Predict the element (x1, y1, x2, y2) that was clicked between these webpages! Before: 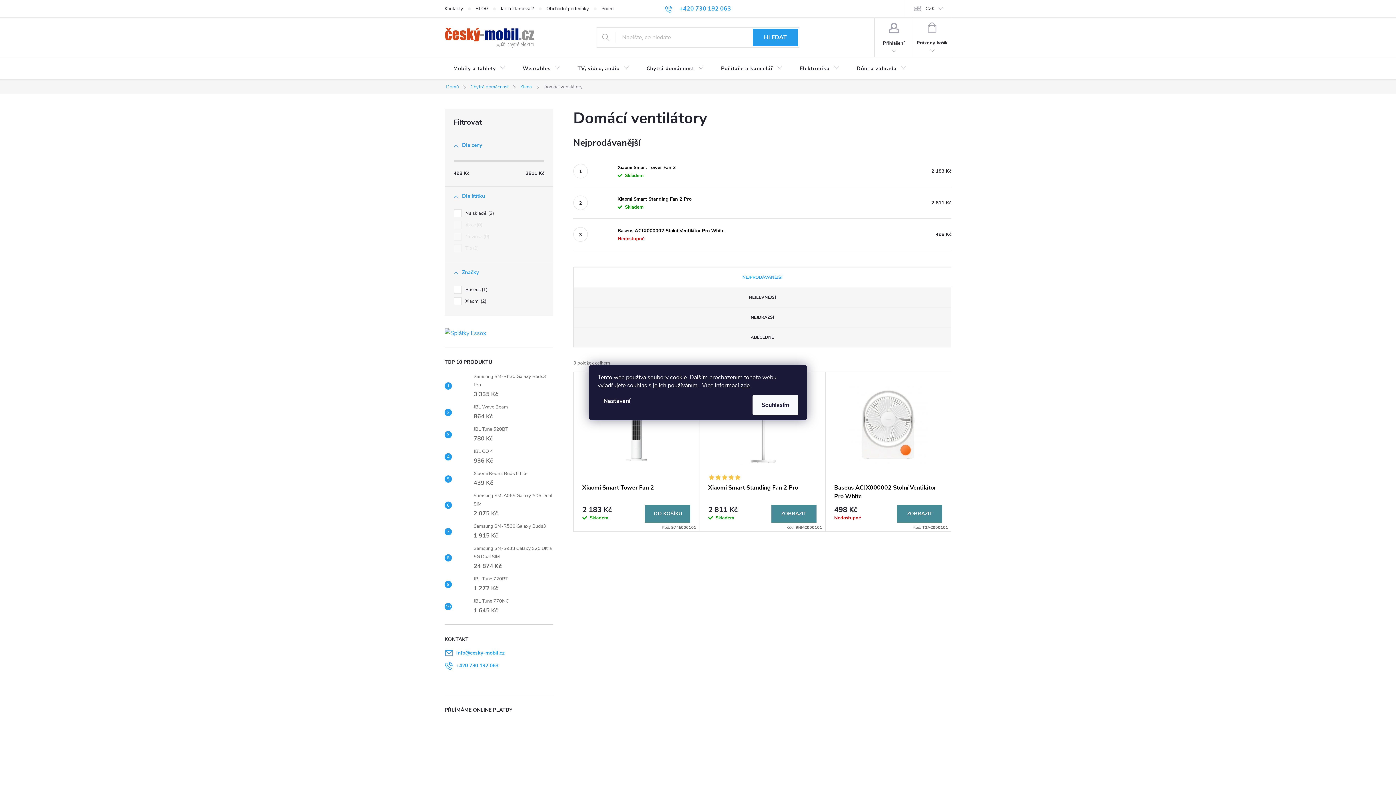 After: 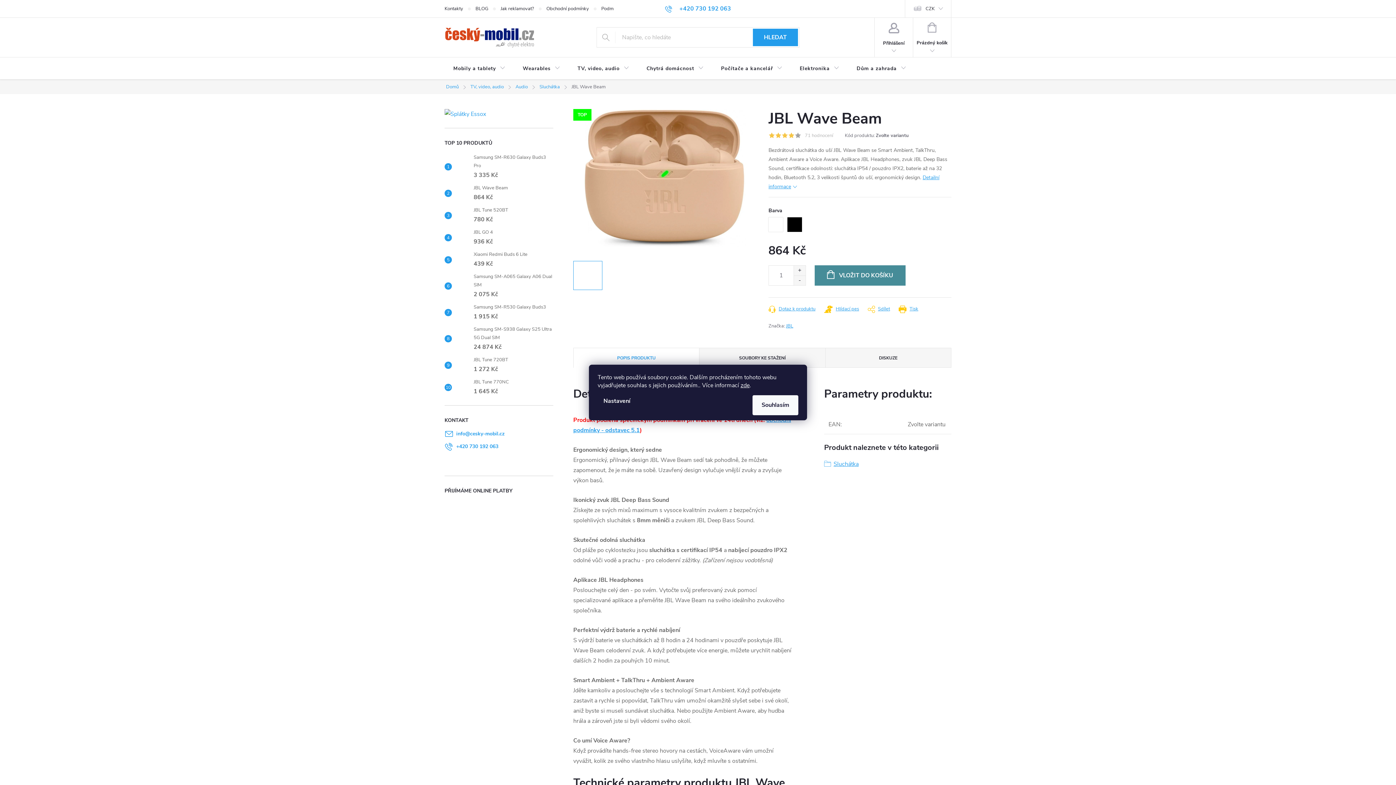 Action: bbox: (452, 405, 470, 419)